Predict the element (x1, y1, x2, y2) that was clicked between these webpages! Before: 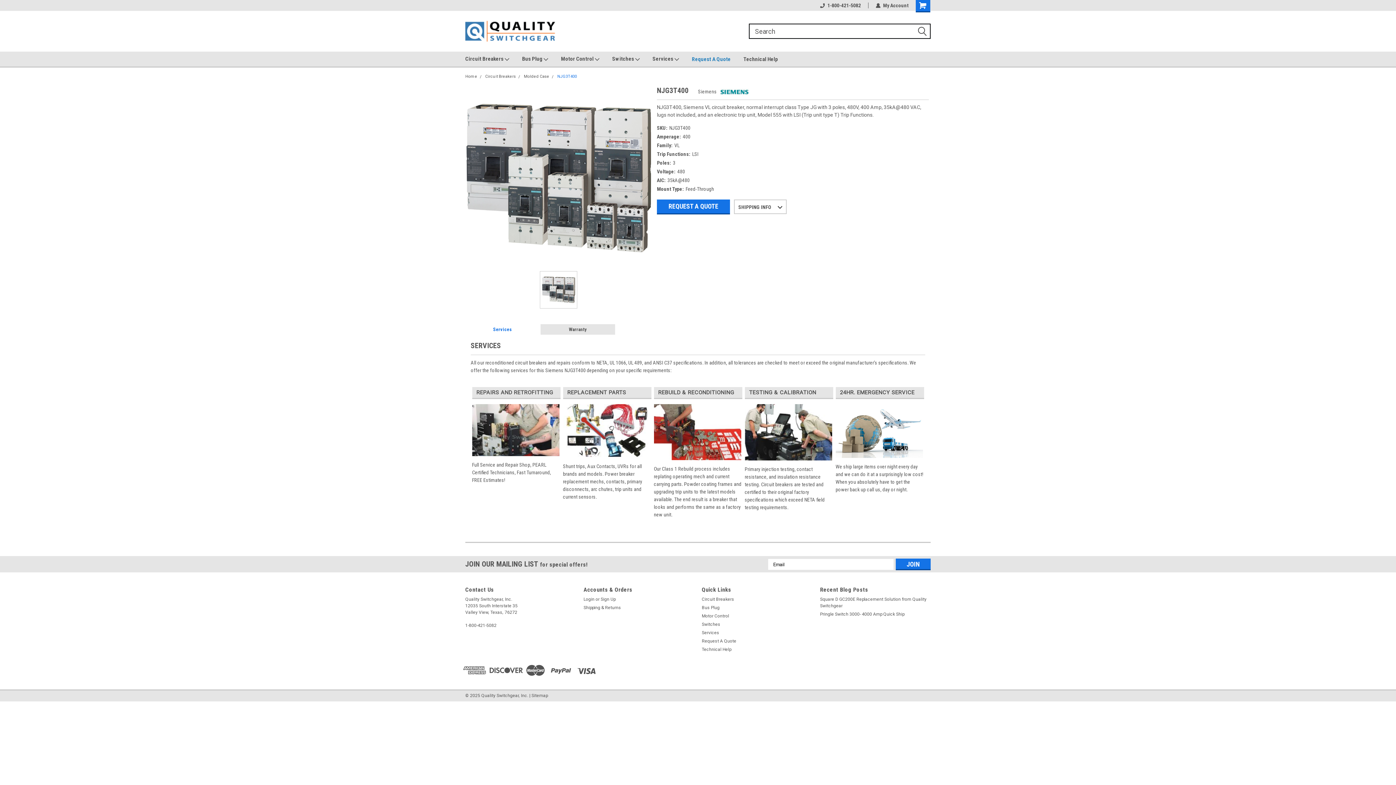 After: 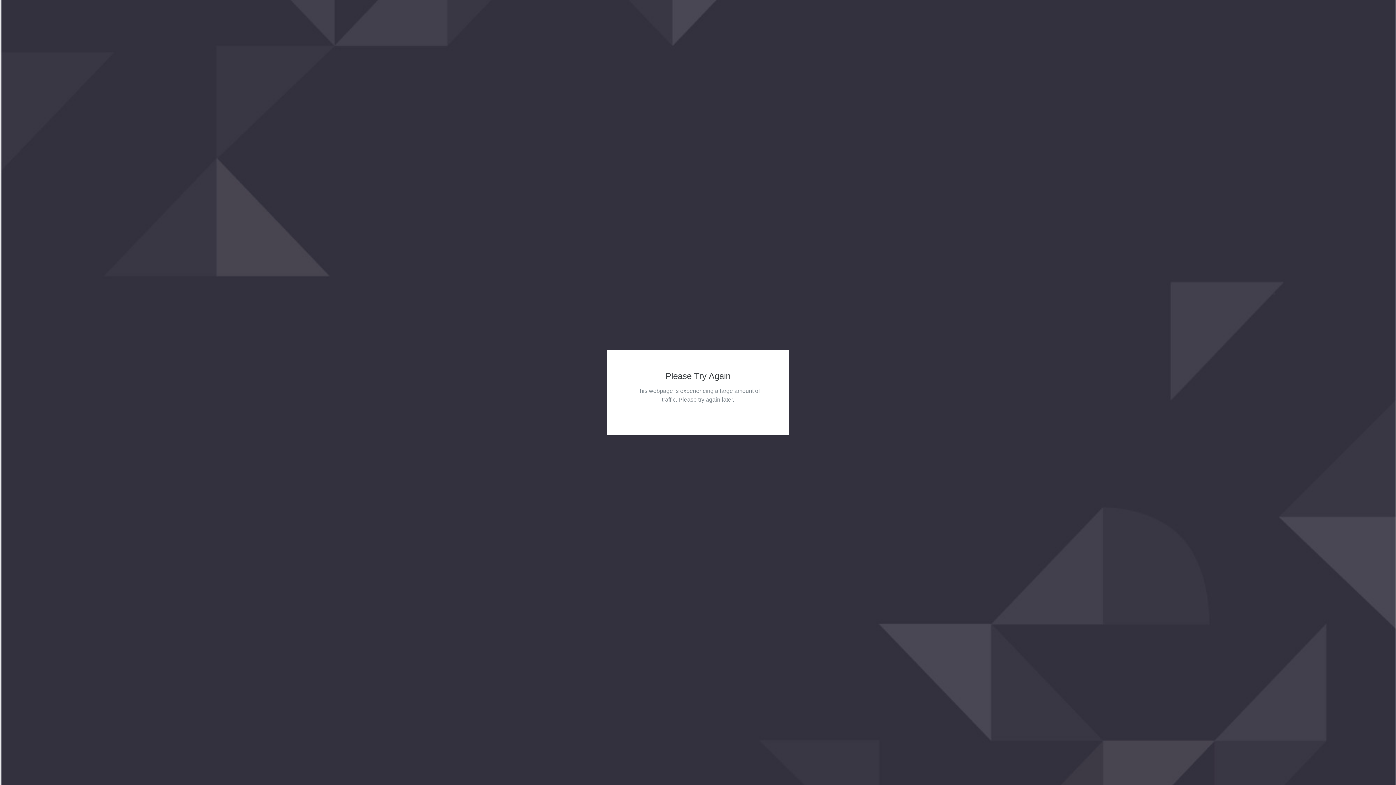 Action: bbox: (583, 596, 594, 602) label: Login